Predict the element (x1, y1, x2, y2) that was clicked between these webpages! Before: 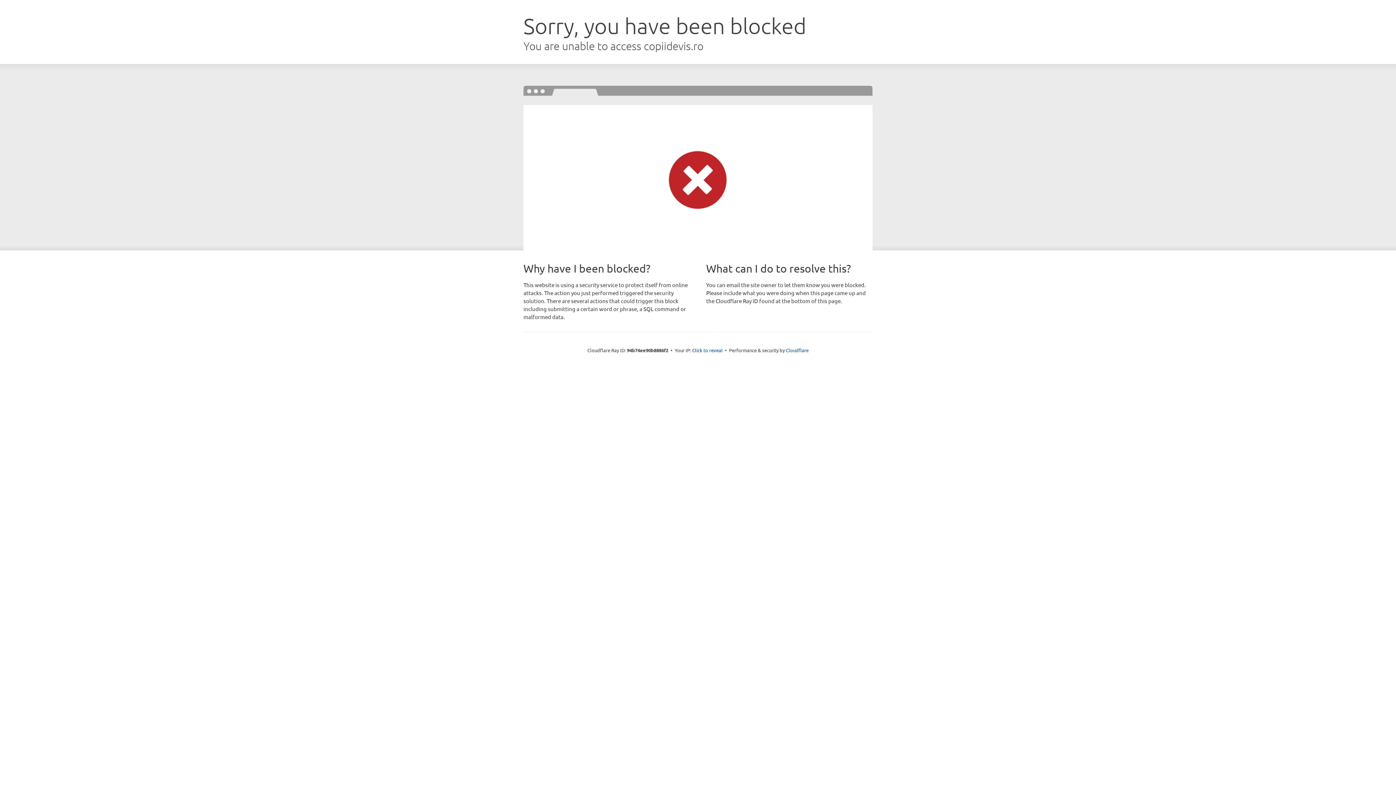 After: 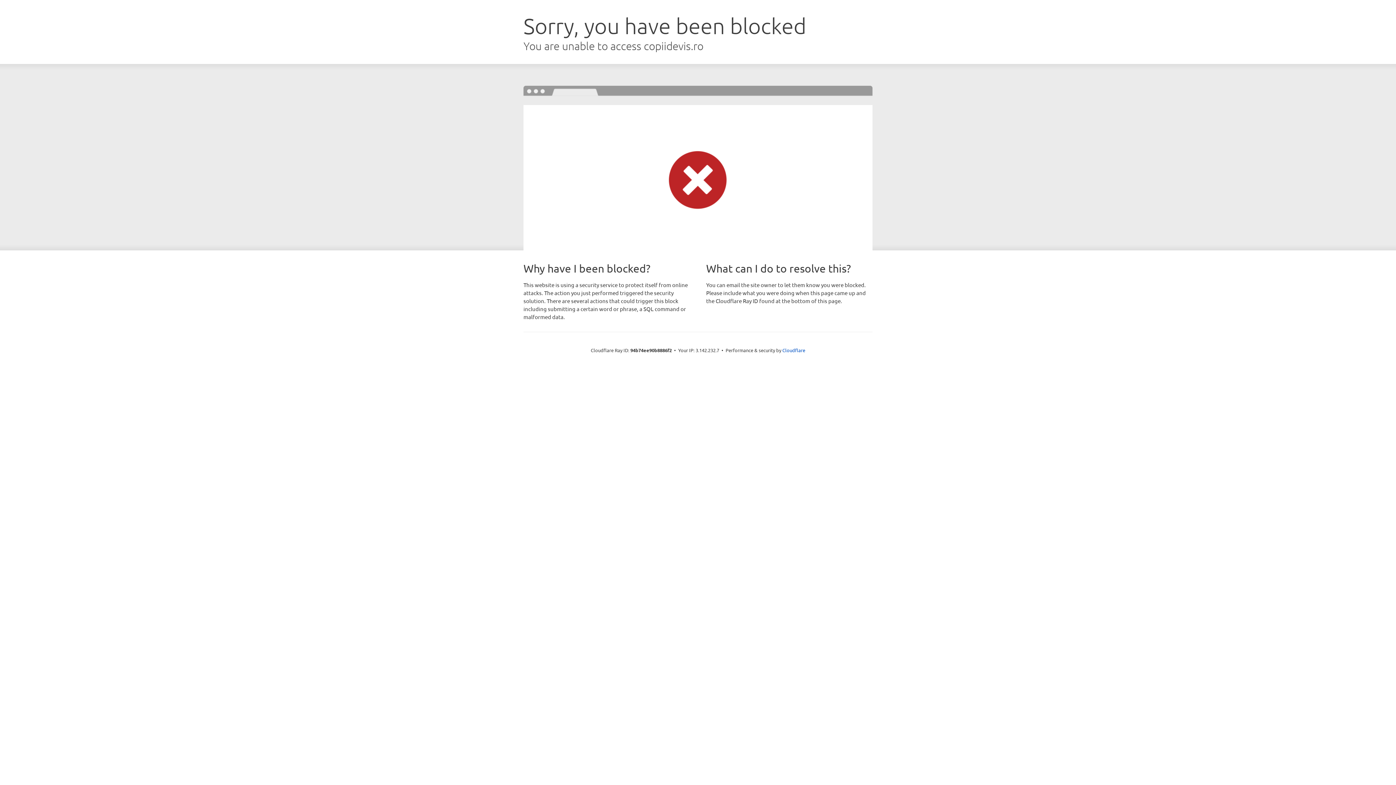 Action: bbox: (692, 346, 722, 353) label: Click to reveal